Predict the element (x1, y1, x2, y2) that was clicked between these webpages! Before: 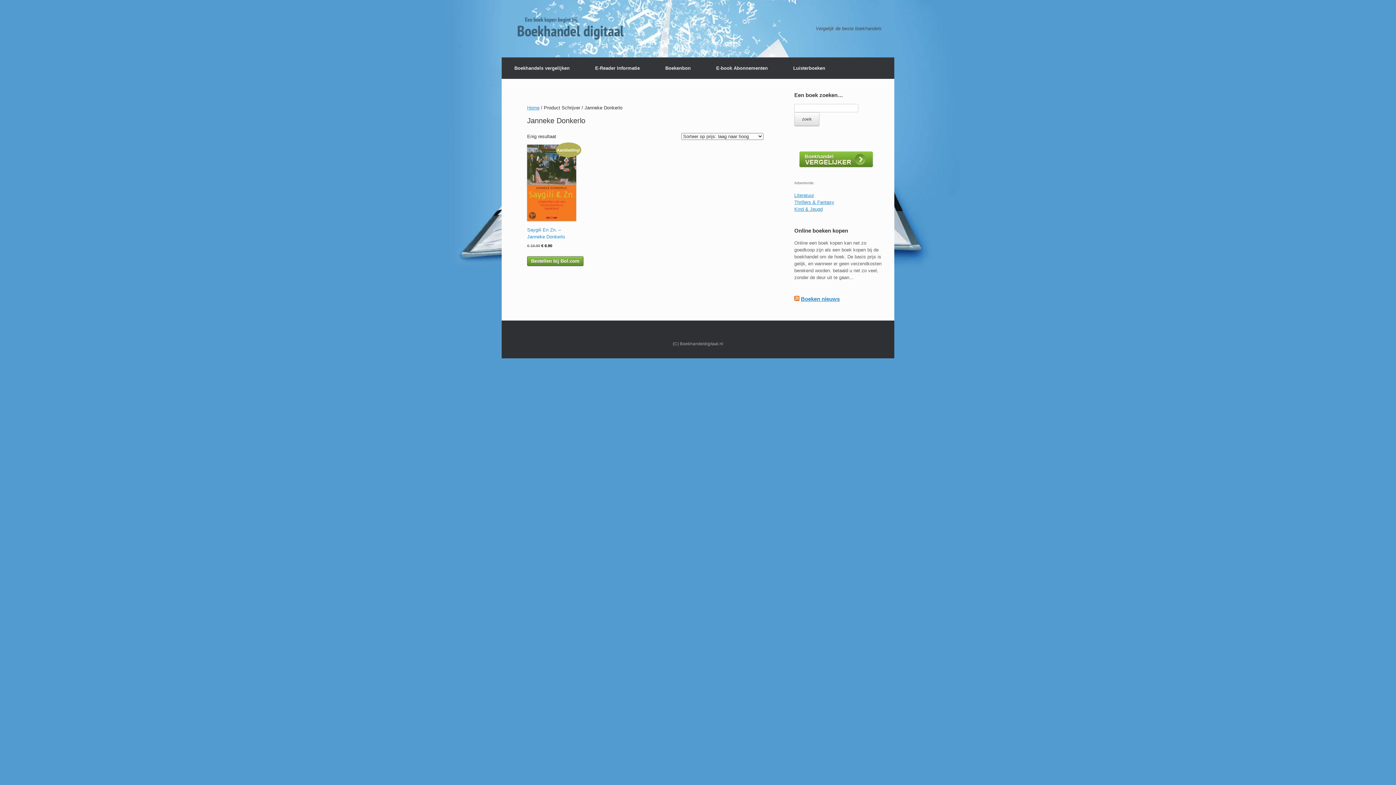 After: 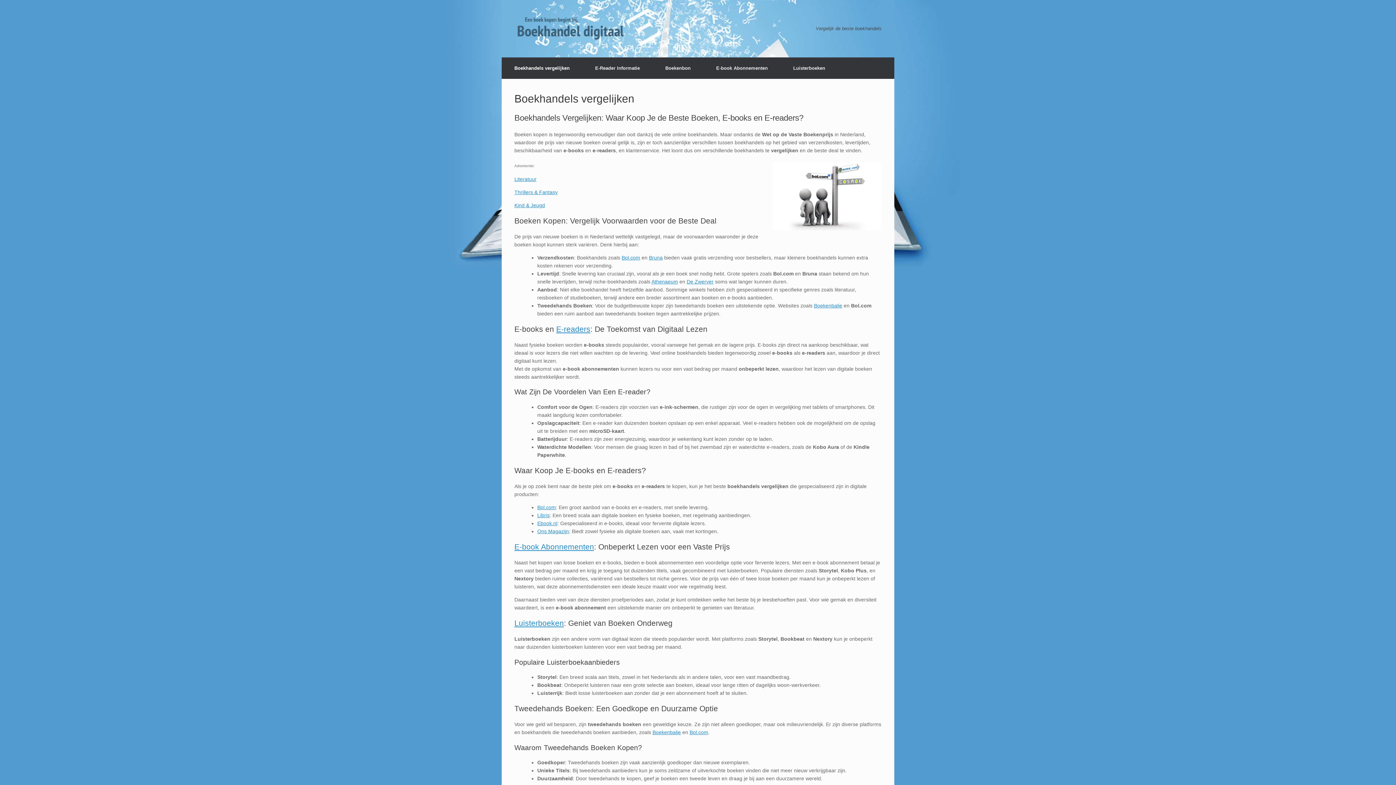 Action: bbox: (527, 105, 539, 110) label: Home